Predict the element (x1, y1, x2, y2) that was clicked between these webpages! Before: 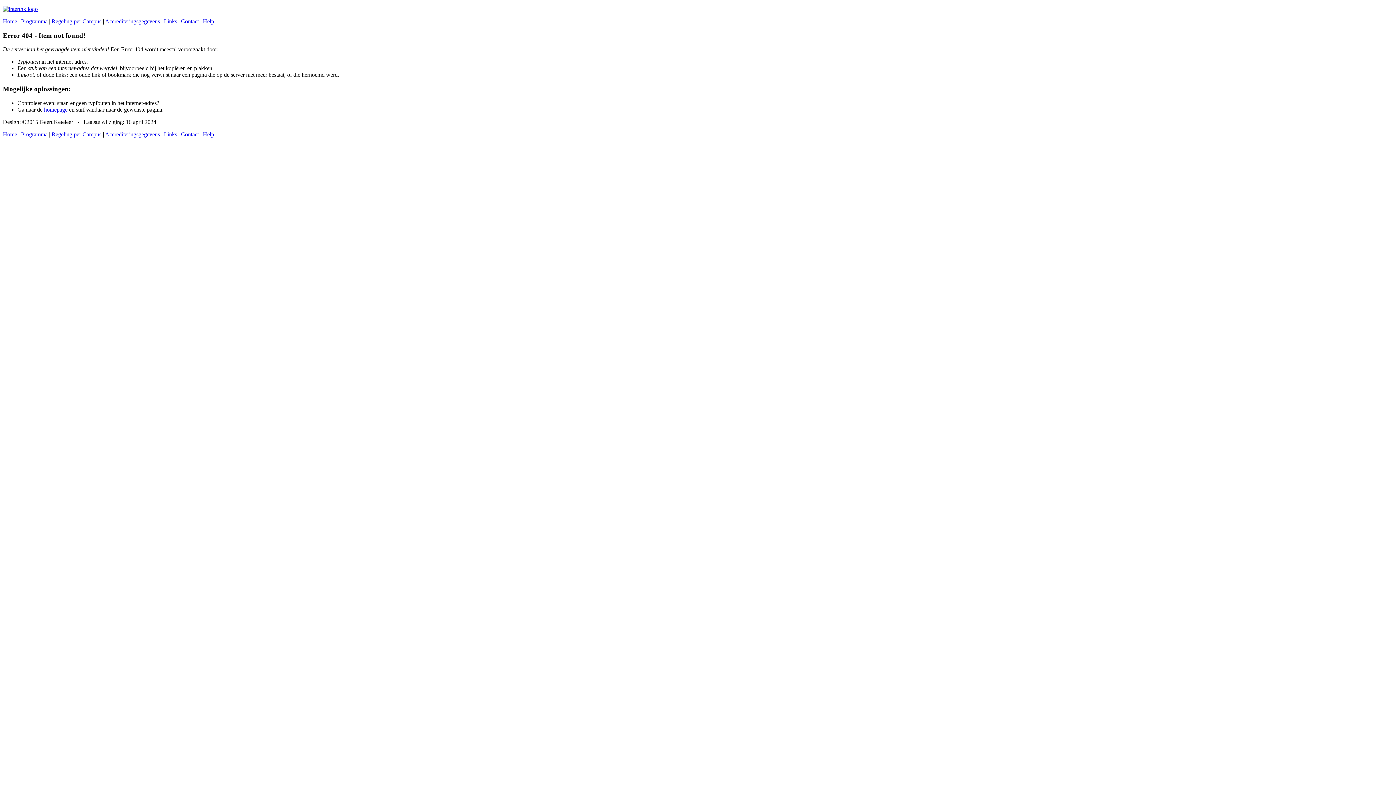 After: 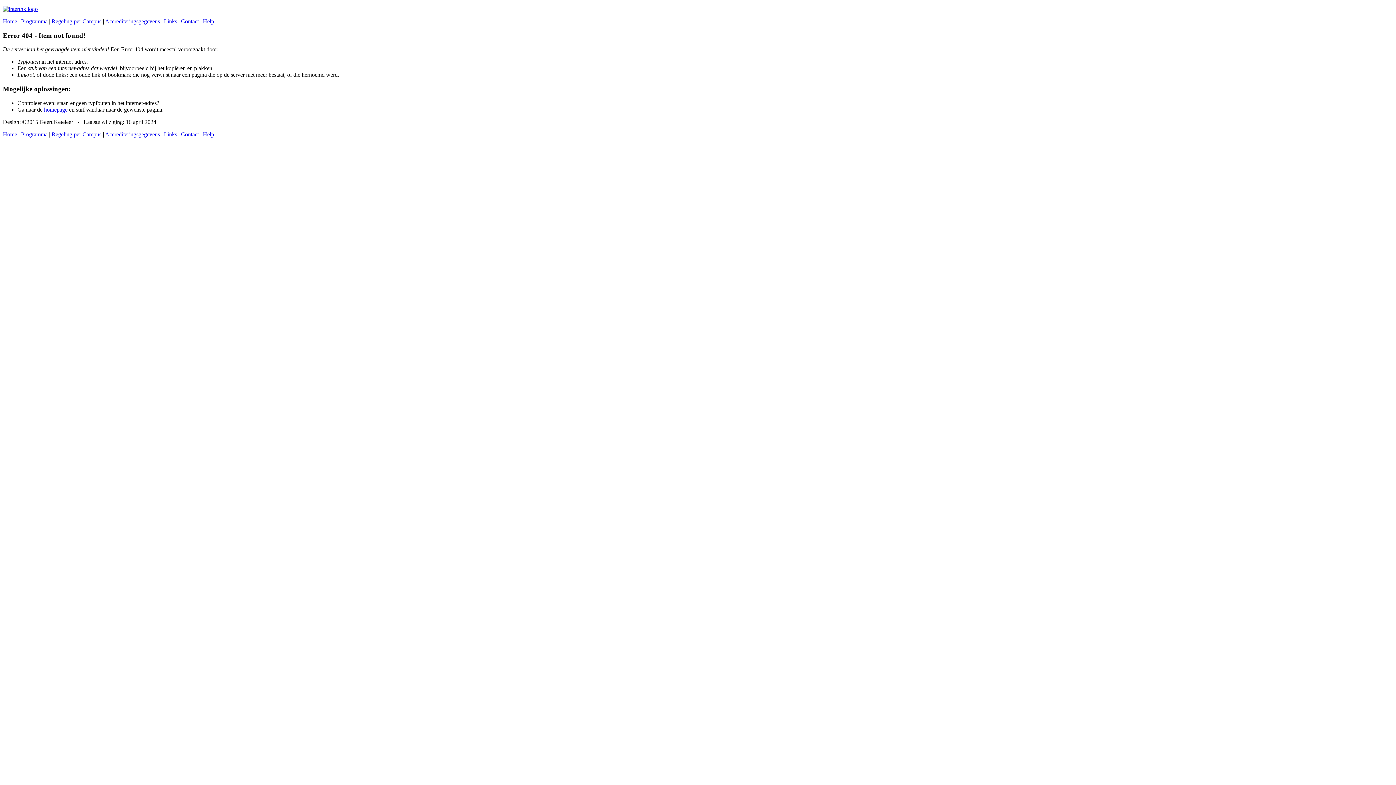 Action: label: Contact bbox: (181, 18, 198, 24)